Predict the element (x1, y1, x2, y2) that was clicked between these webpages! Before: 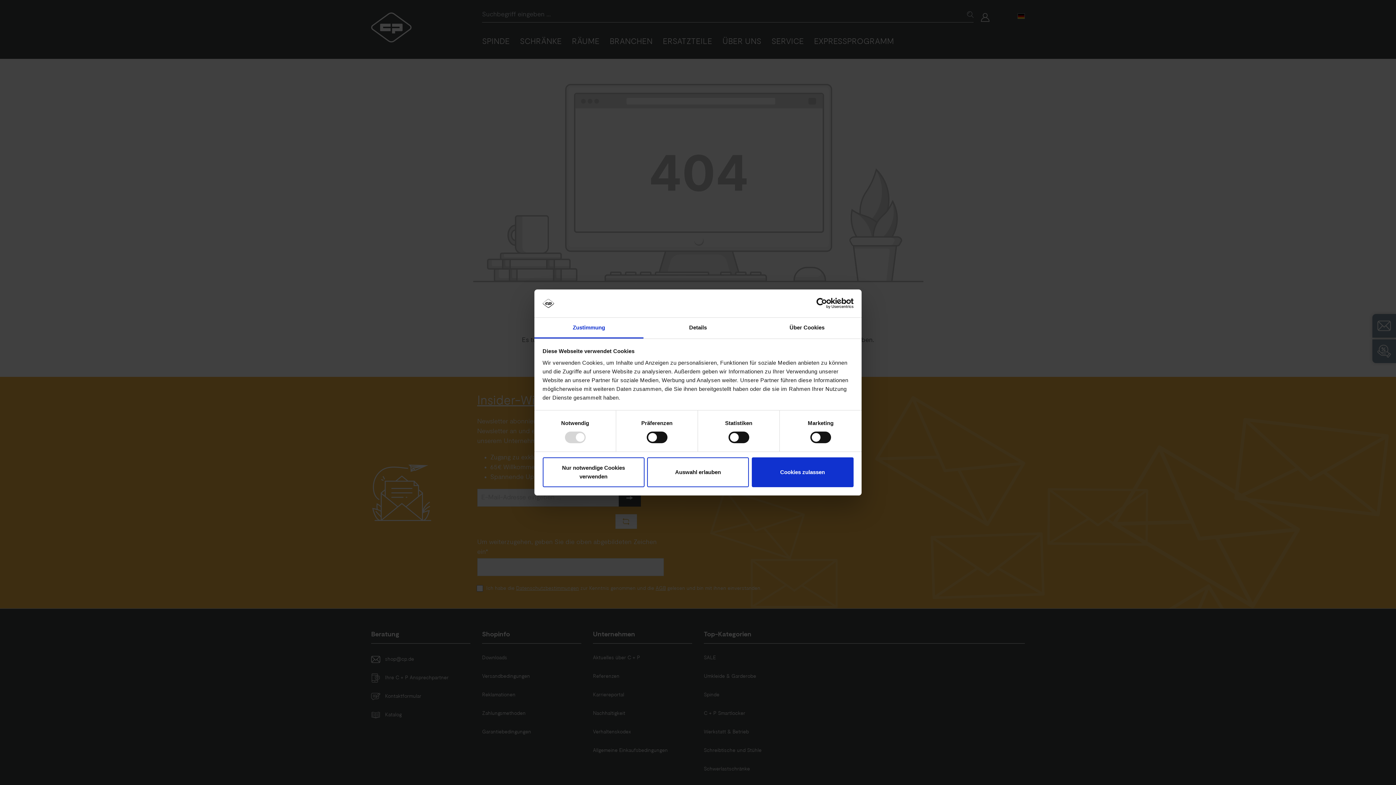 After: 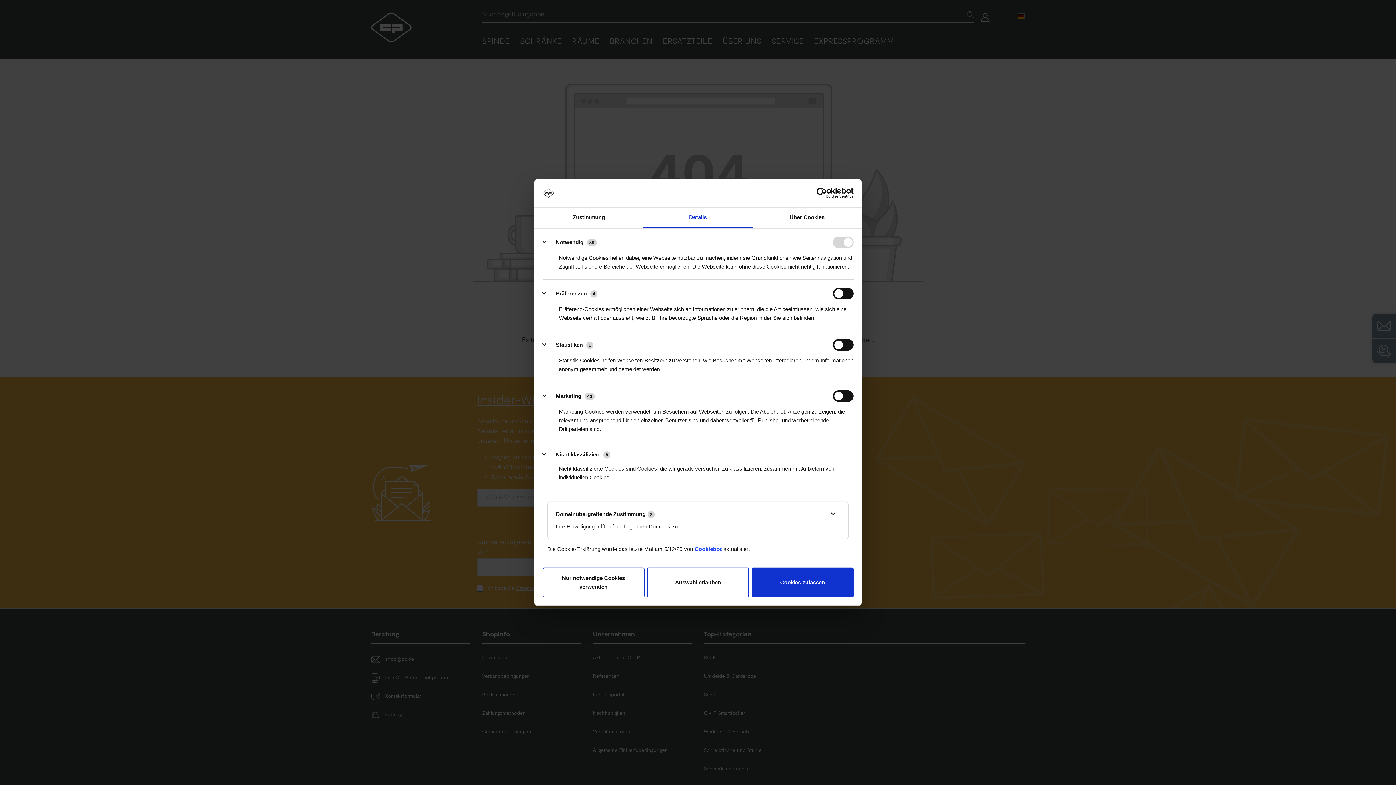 Action: bbox: (643, 317, 752, 338) label: Details